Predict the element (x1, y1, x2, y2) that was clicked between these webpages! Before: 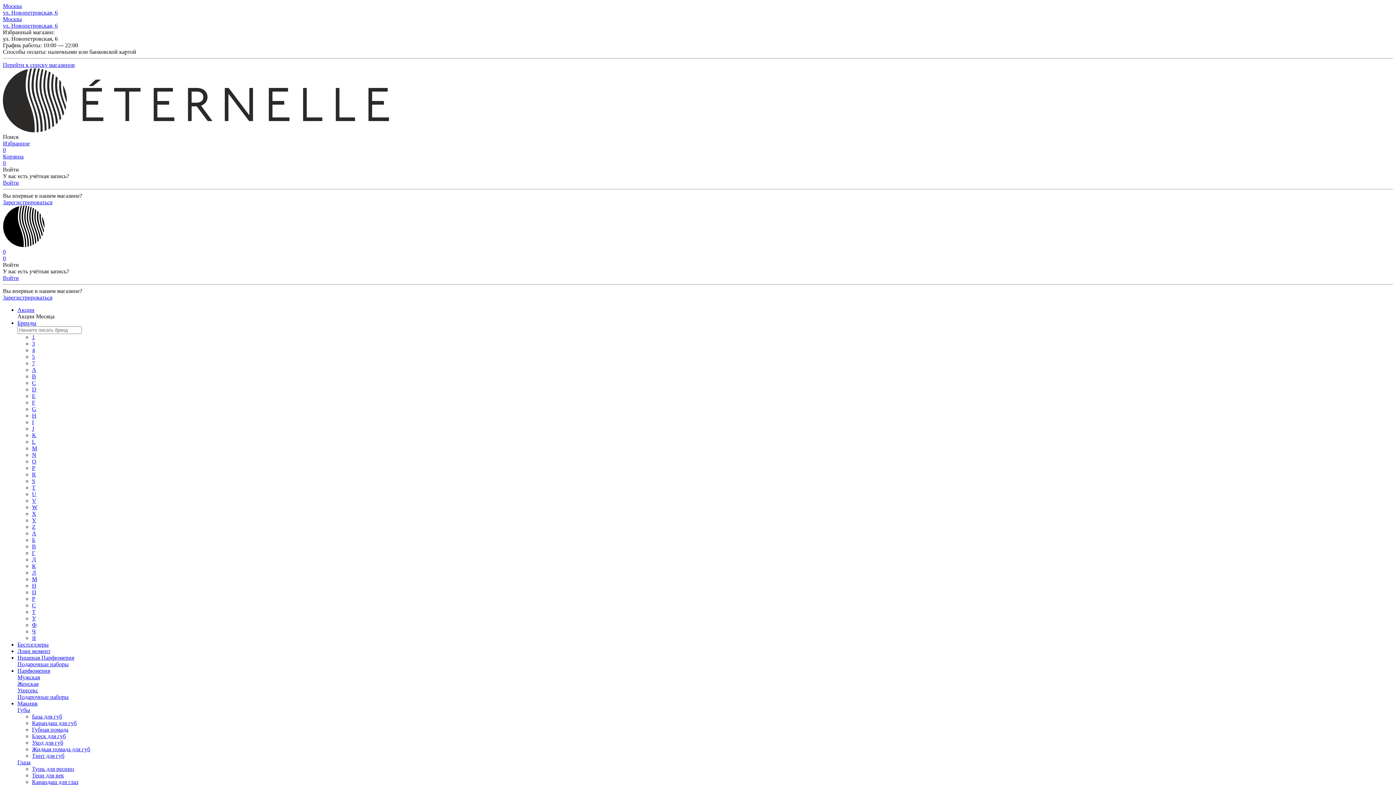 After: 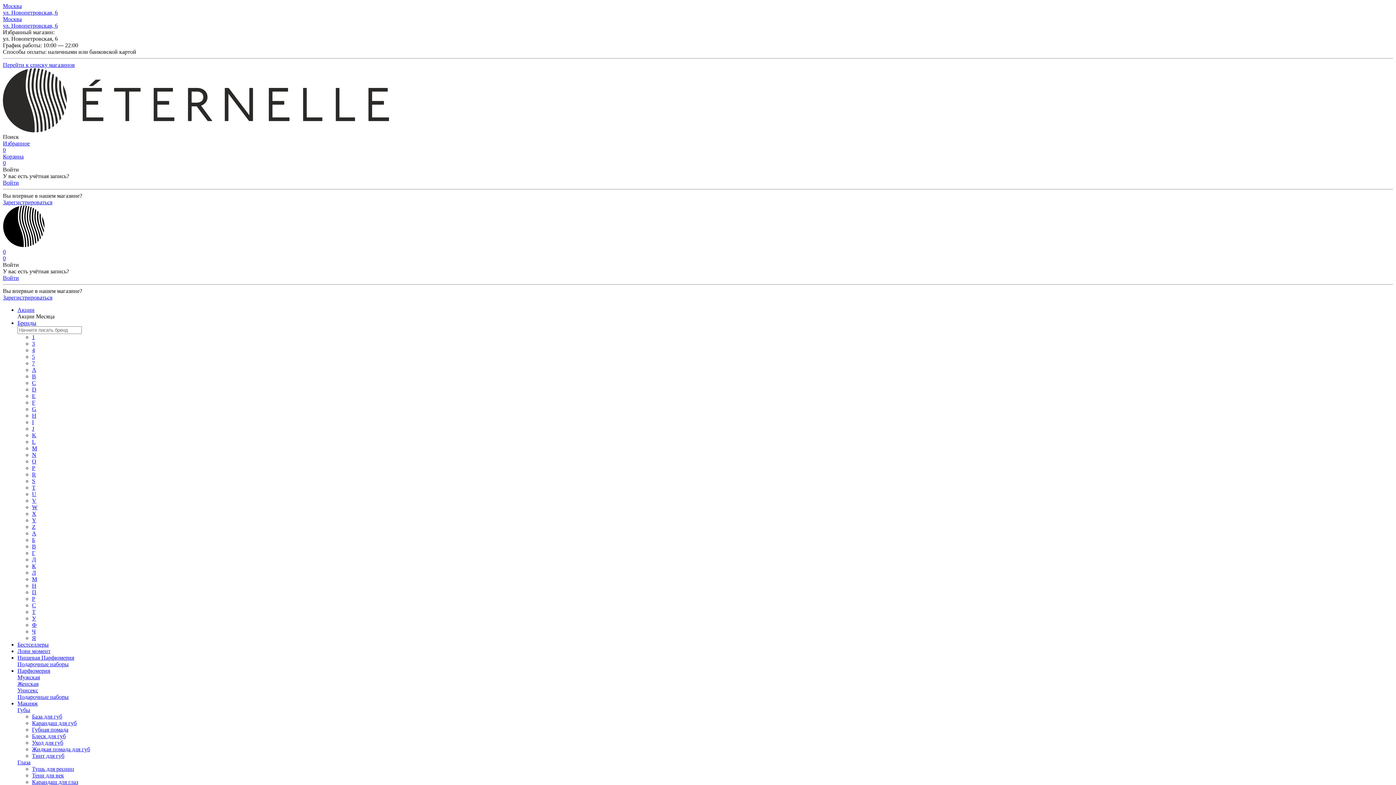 Action: label: Нишевая Парфюмерия bbox: (17, 654, 74, 661)